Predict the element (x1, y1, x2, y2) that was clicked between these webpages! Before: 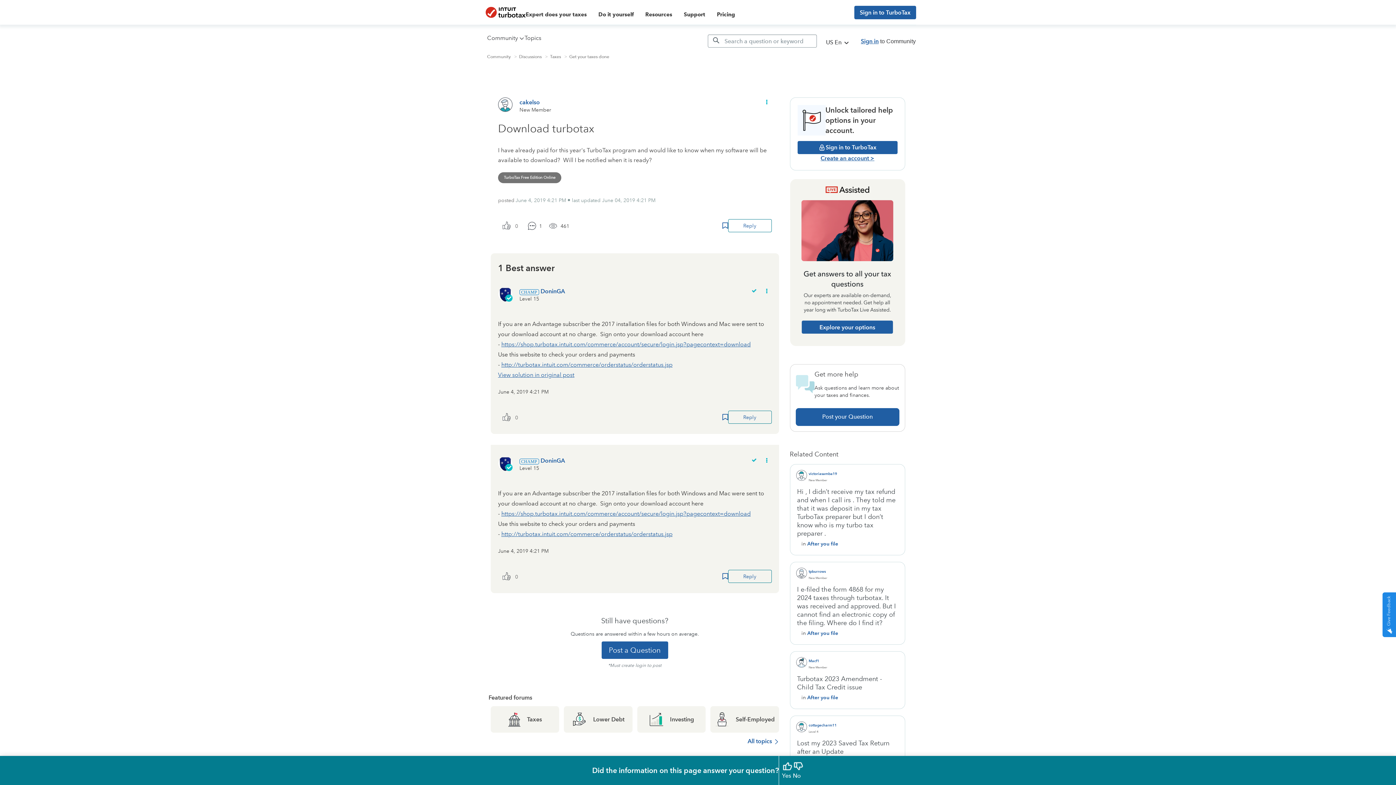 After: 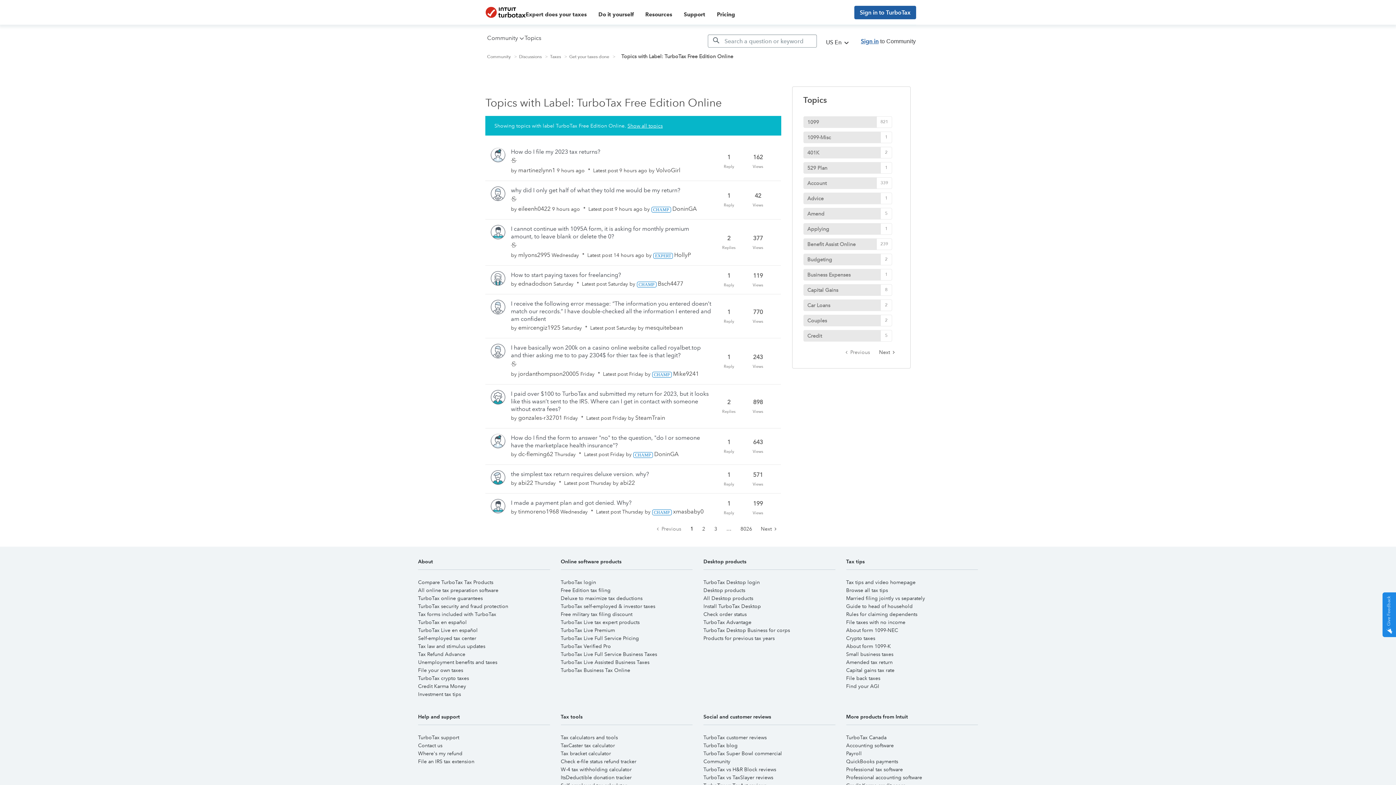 Action: label: TurboTax Free Edition Online bbox: (498, 172, 561, 183)